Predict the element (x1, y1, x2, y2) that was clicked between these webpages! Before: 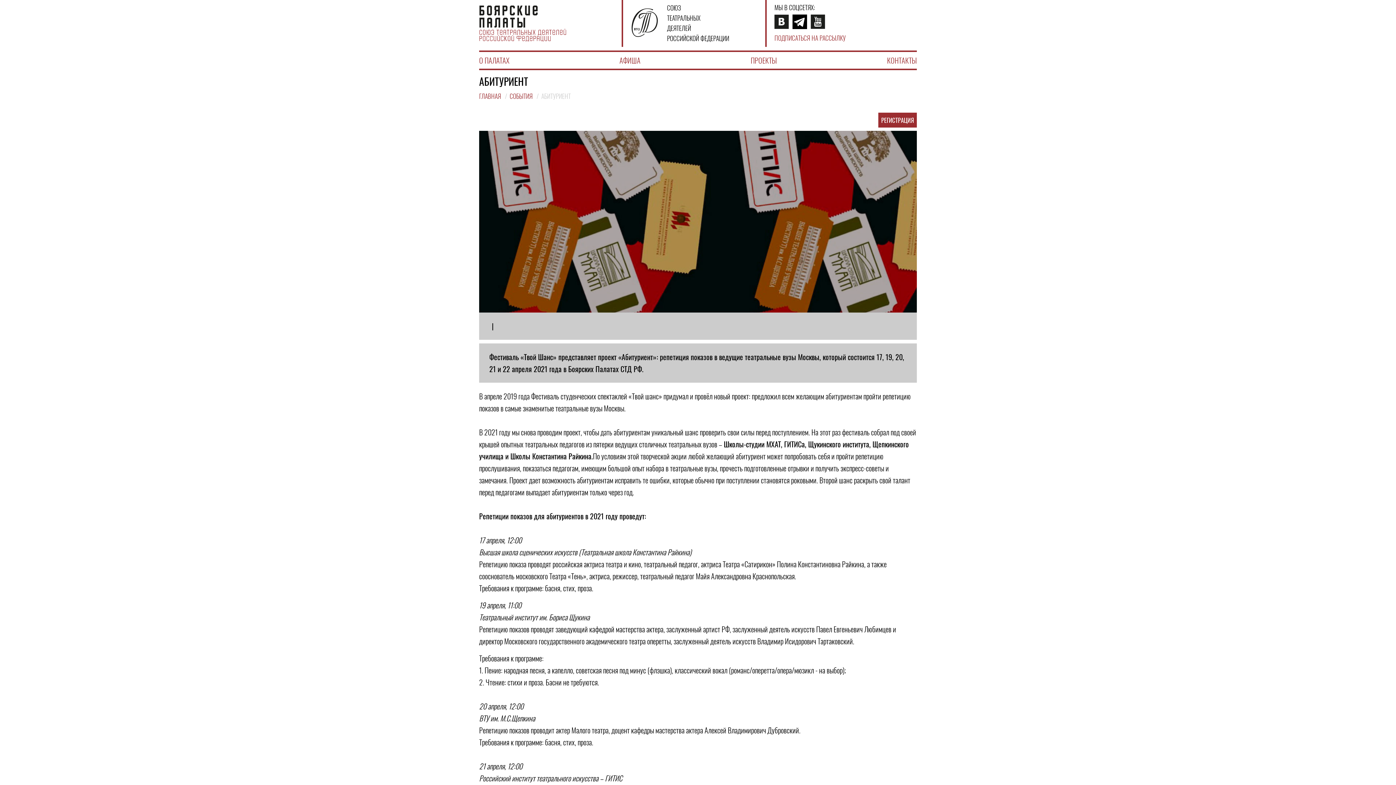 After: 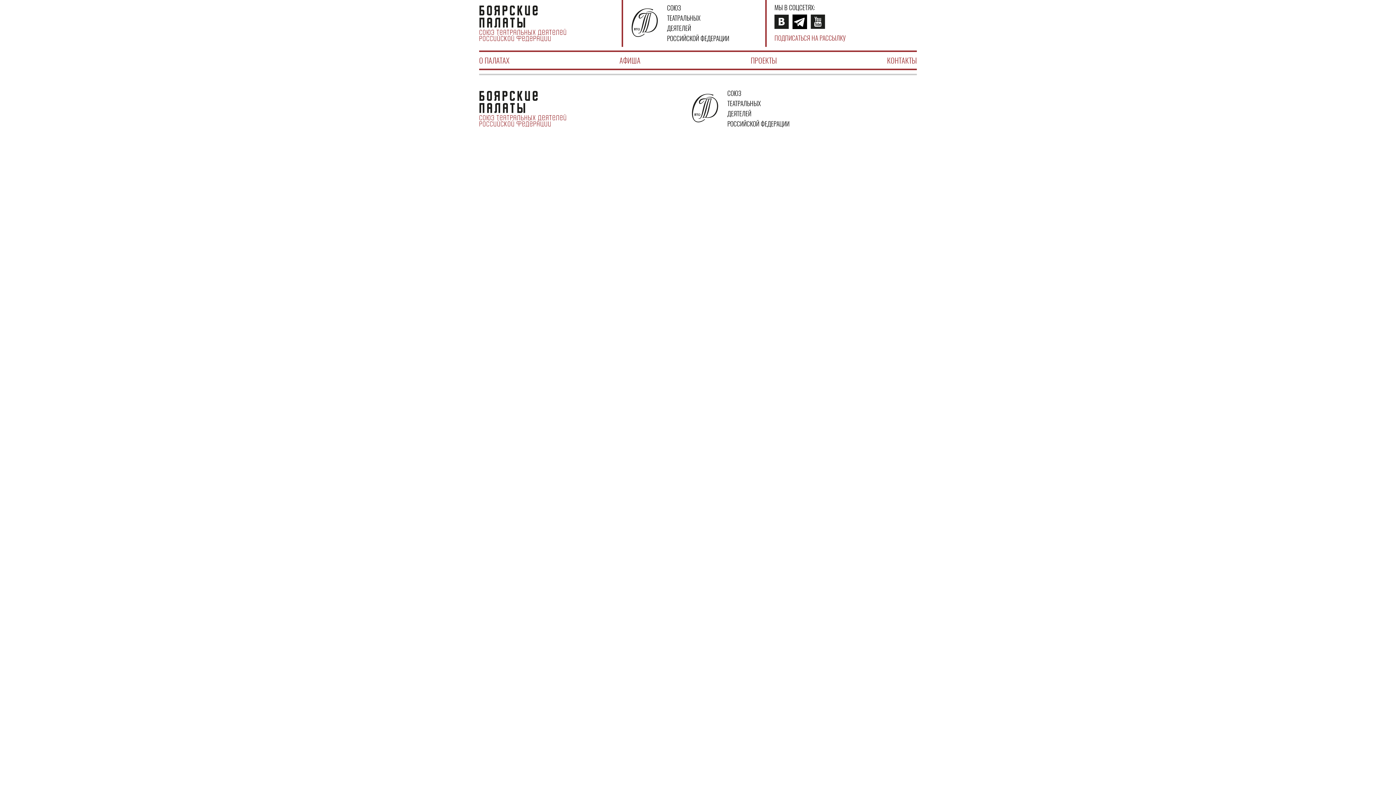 Action: label: АФИША bbox: (619, 55, 640, 65)